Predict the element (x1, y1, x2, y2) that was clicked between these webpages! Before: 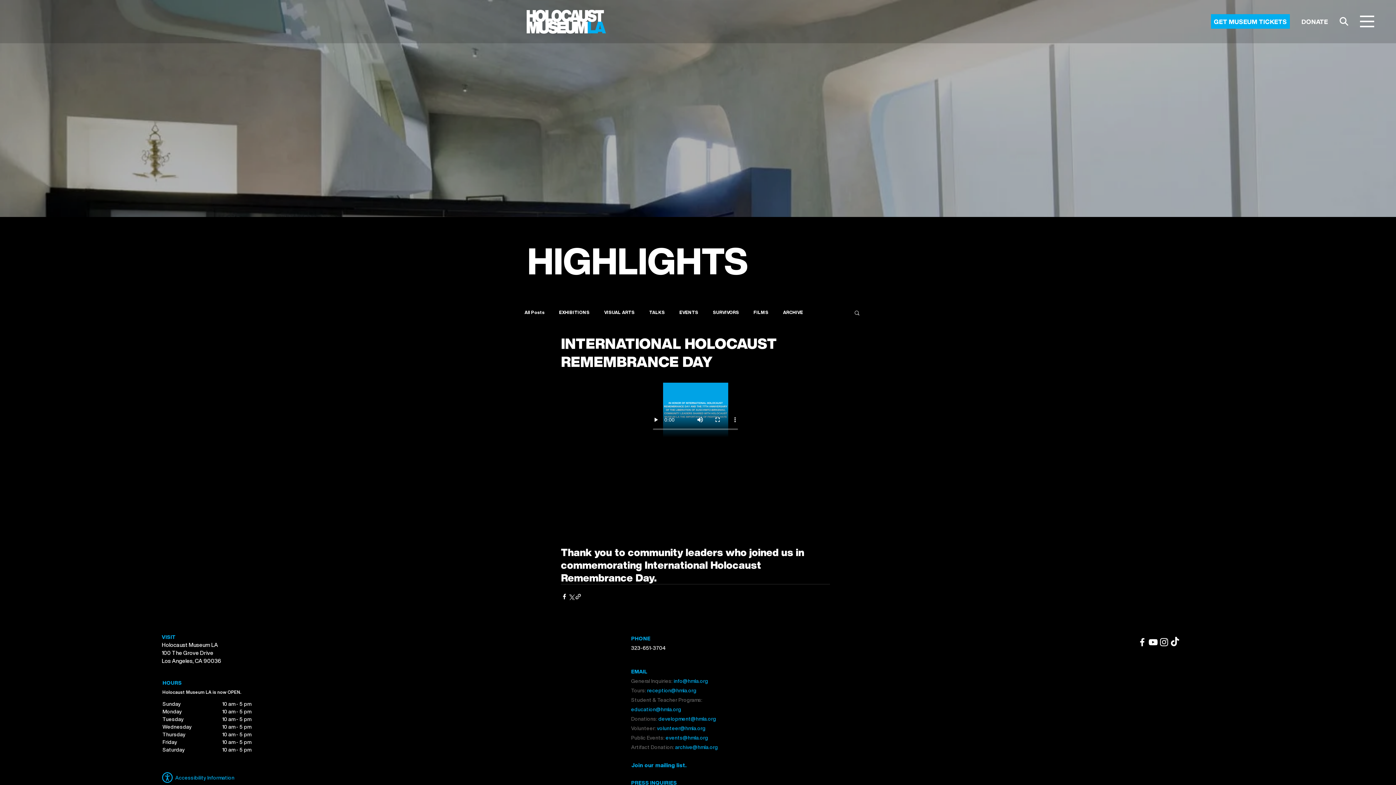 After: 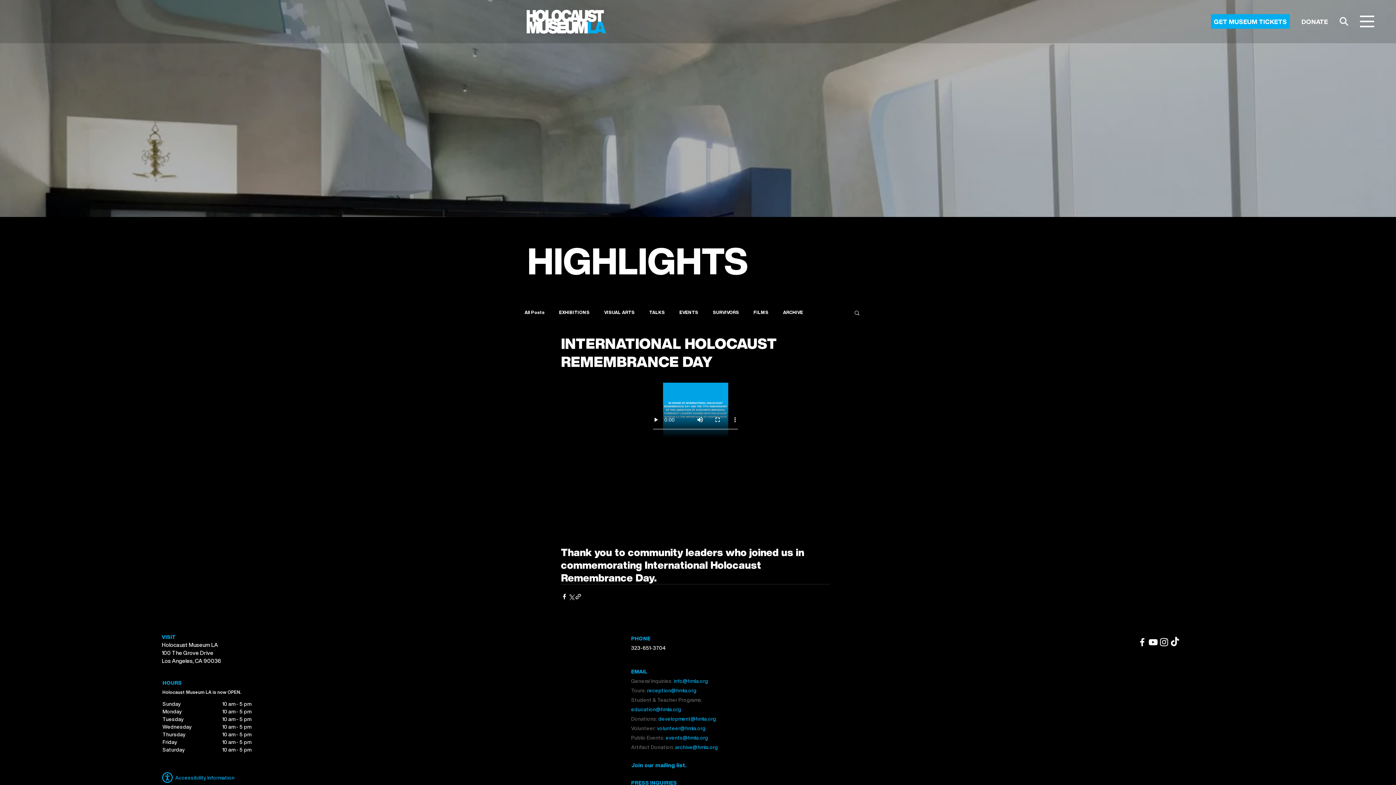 Action: bbox: (658, 715, 716, 723) label: development@hmla.org